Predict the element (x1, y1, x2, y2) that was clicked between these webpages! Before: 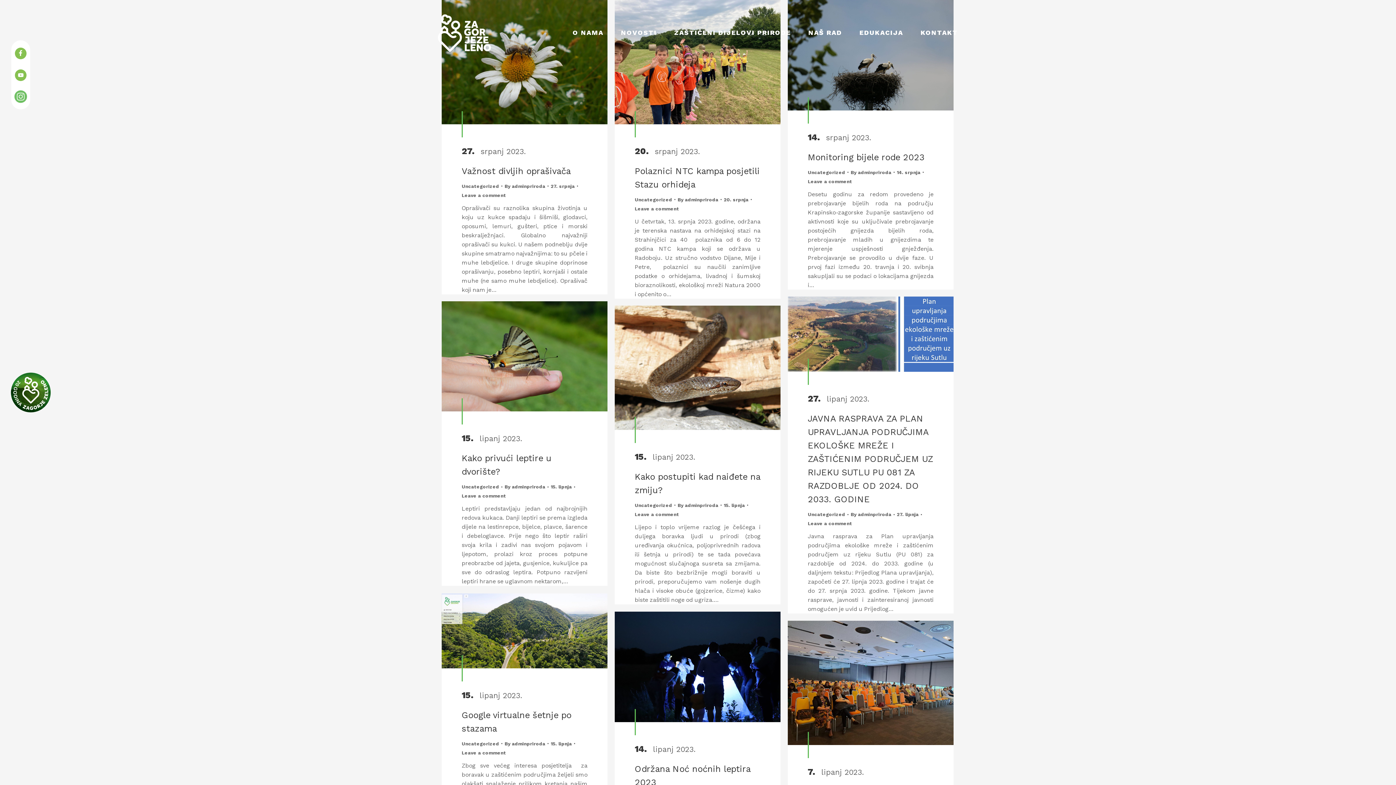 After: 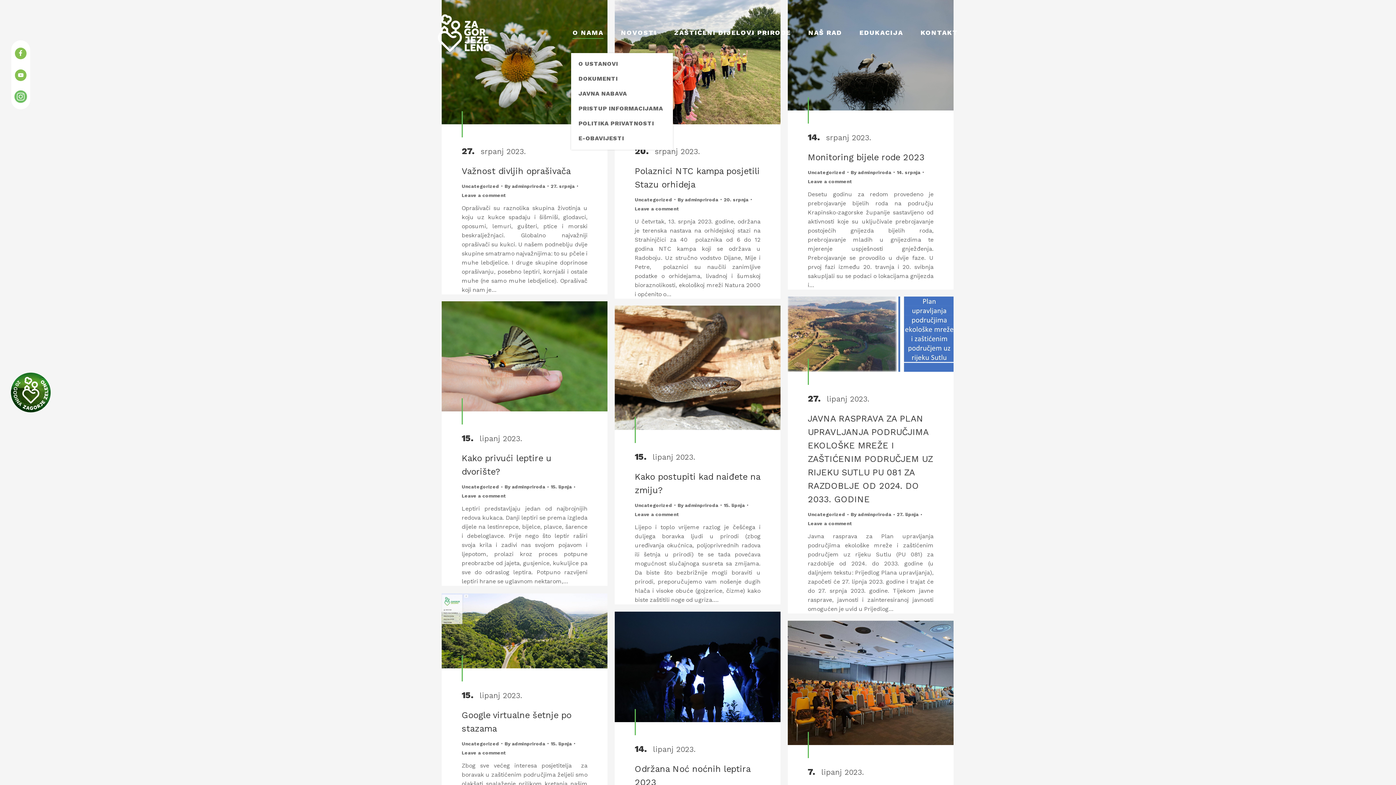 Action: label: O NAMA bbox: (571, 19, 605, 46)